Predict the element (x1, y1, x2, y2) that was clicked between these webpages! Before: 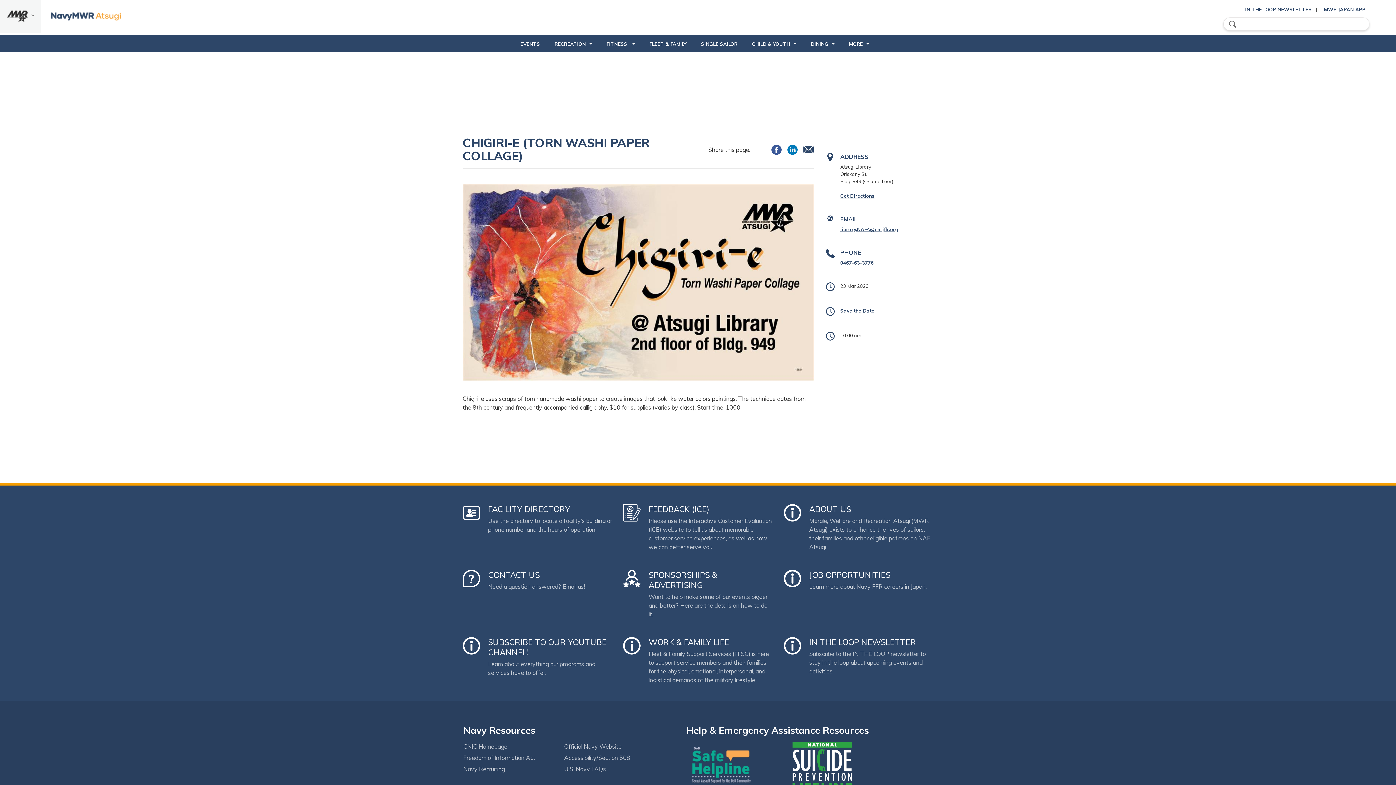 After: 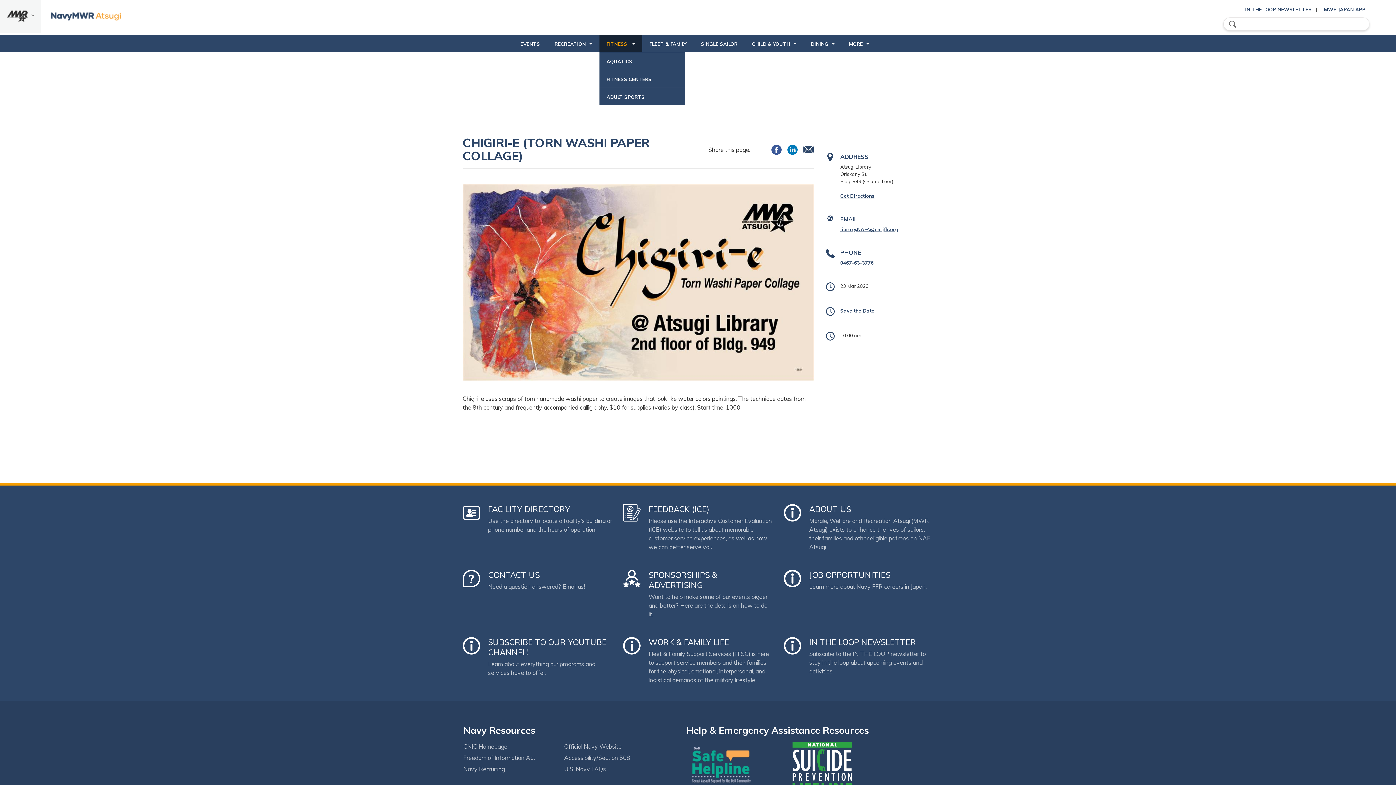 Action: bbox: (599, 34, 642, 52) label: FITNESS 